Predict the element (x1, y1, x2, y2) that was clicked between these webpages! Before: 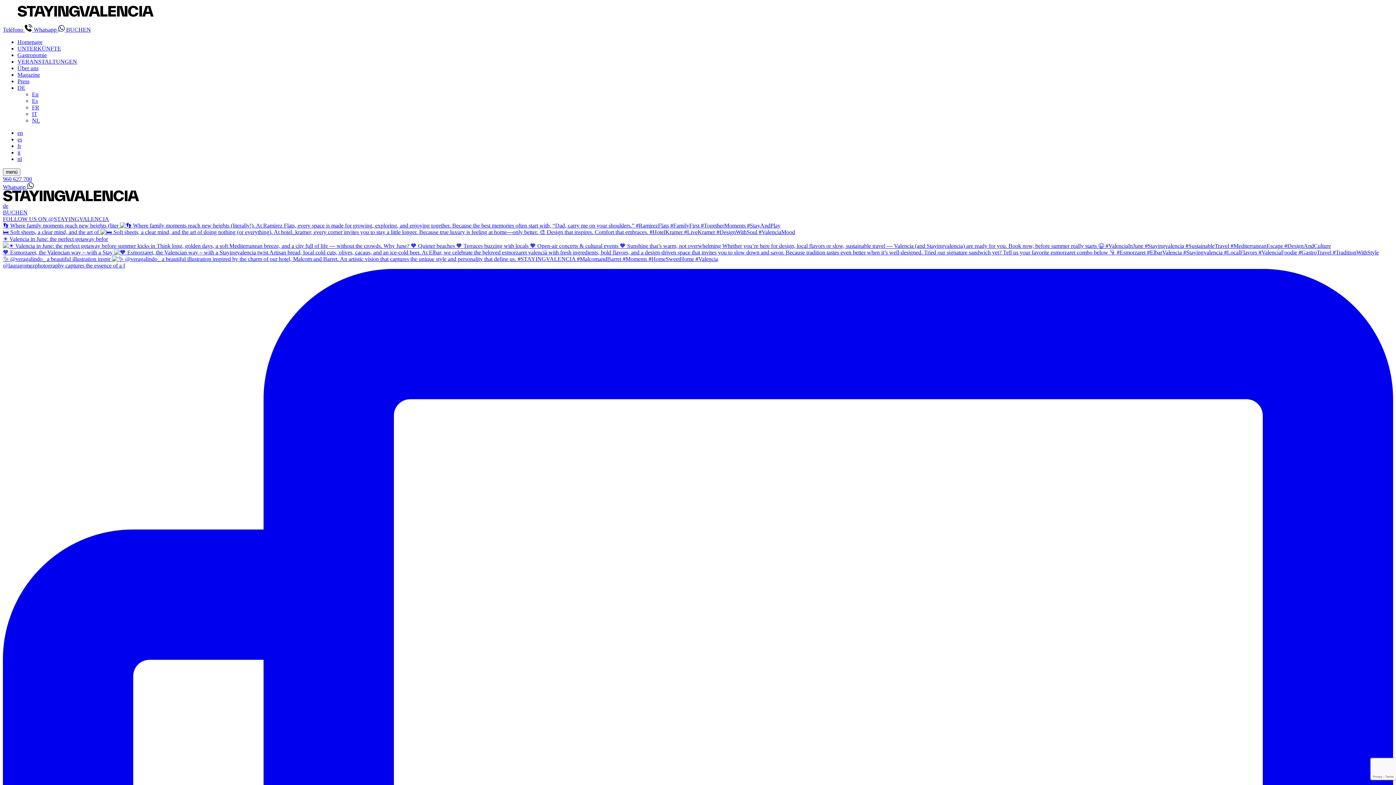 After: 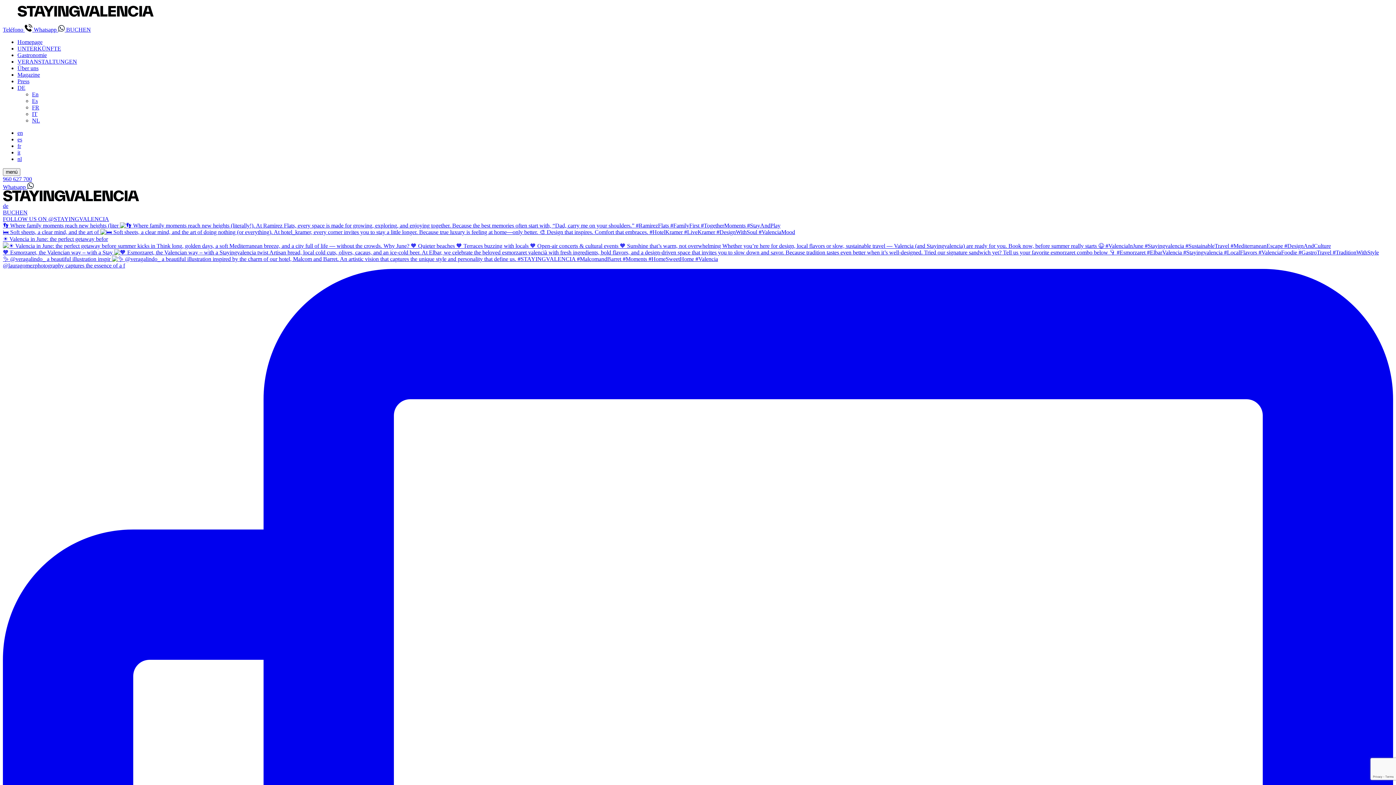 Action: bbox: (2, 256, 718, 262) label: ✨ @veragalindo_ a beautiful illustration inspir 